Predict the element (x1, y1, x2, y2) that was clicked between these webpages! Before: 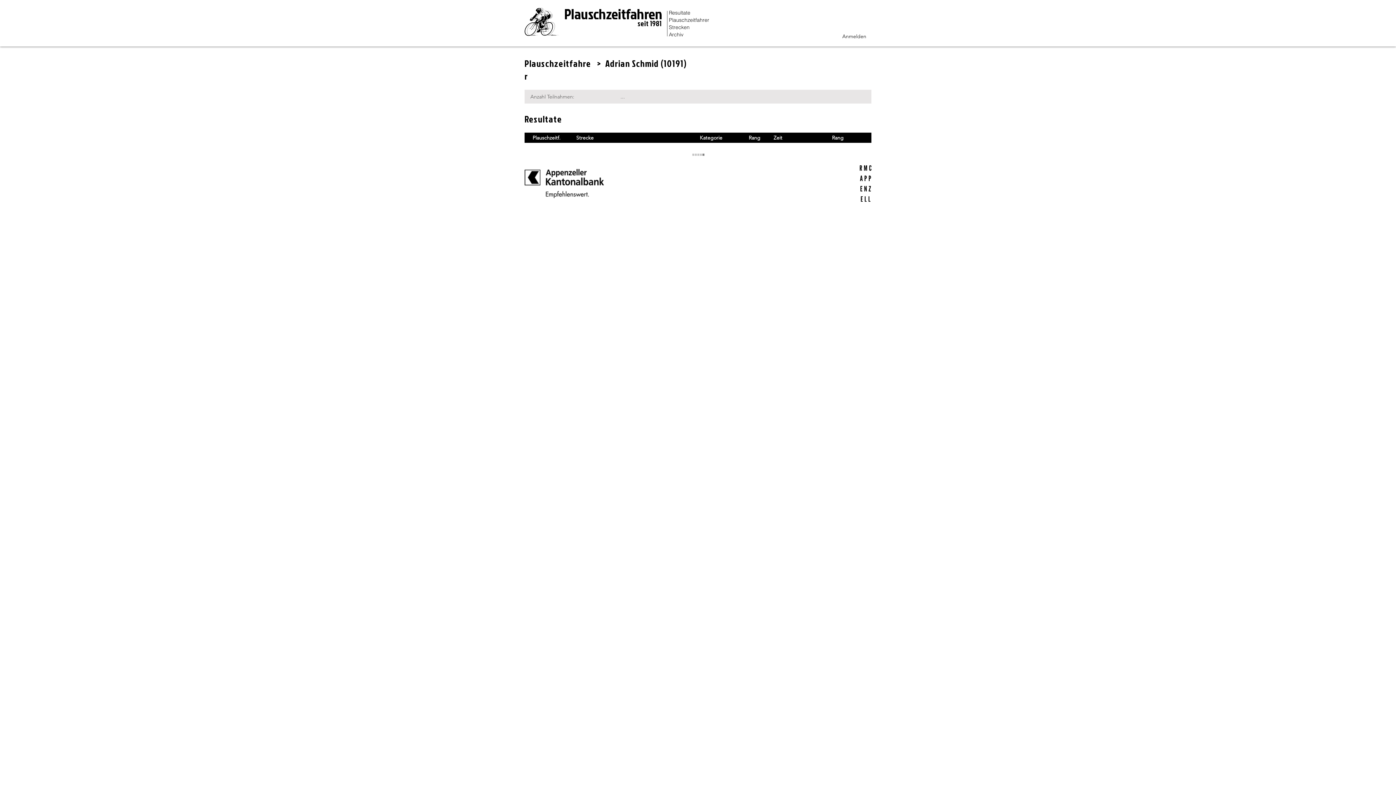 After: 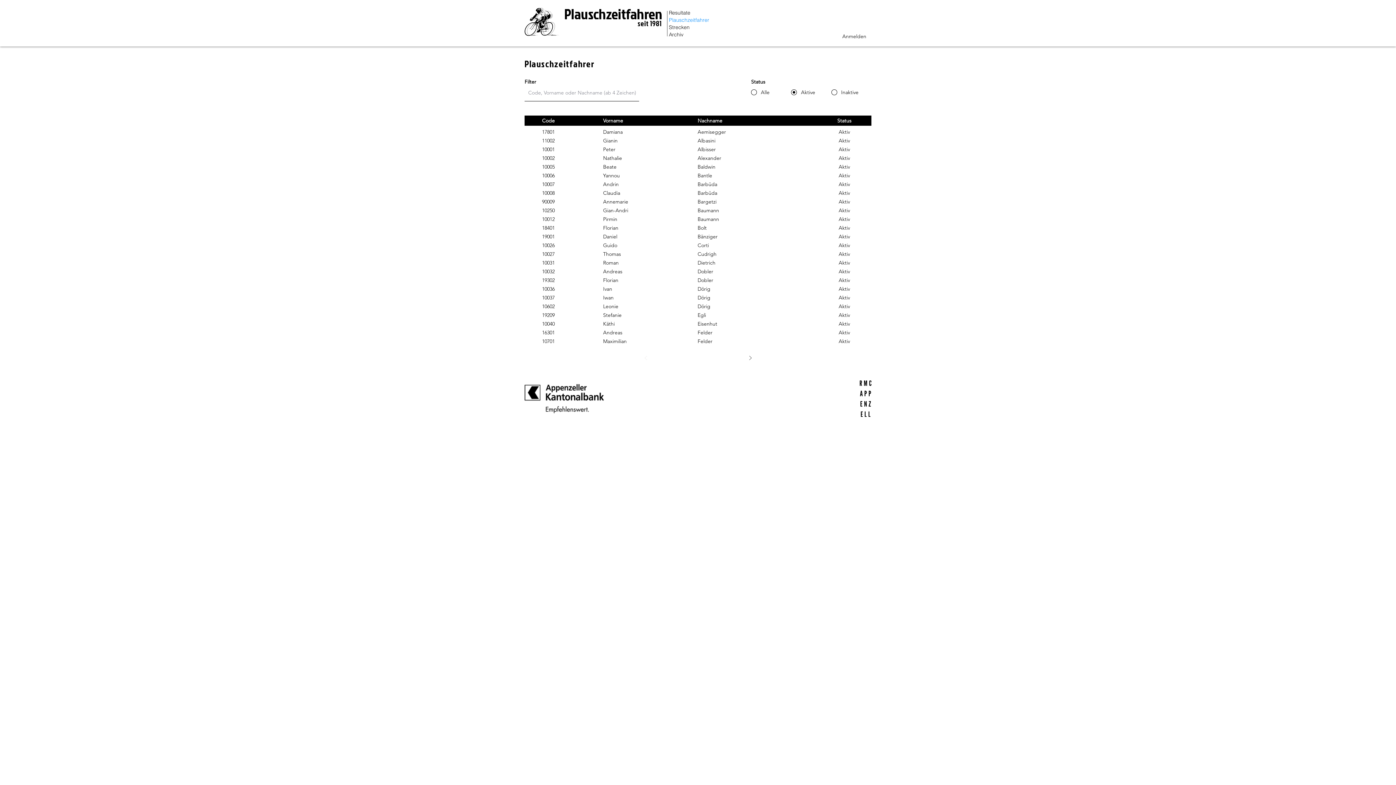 Action: bbox: (669, 16, 722, 23) label: Plauschzeitfahrer